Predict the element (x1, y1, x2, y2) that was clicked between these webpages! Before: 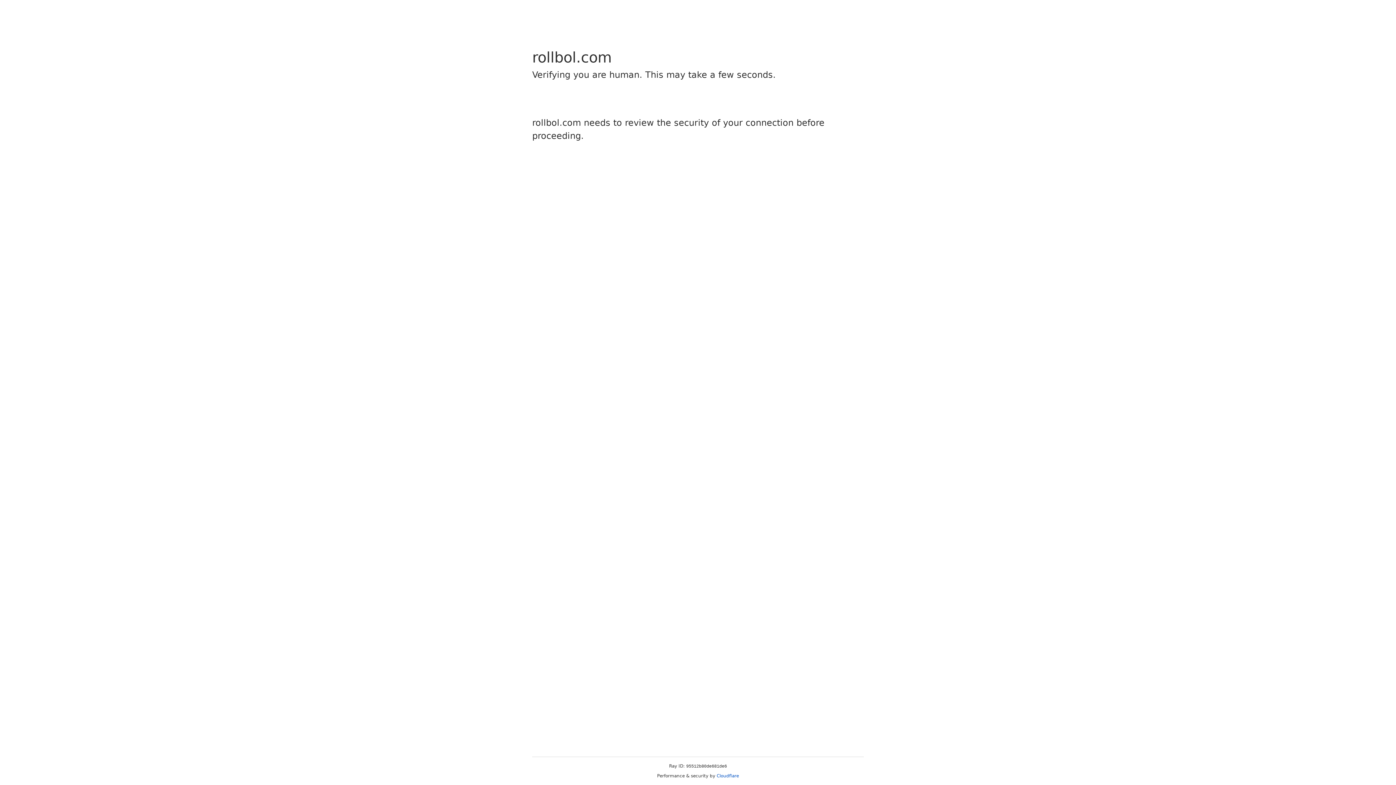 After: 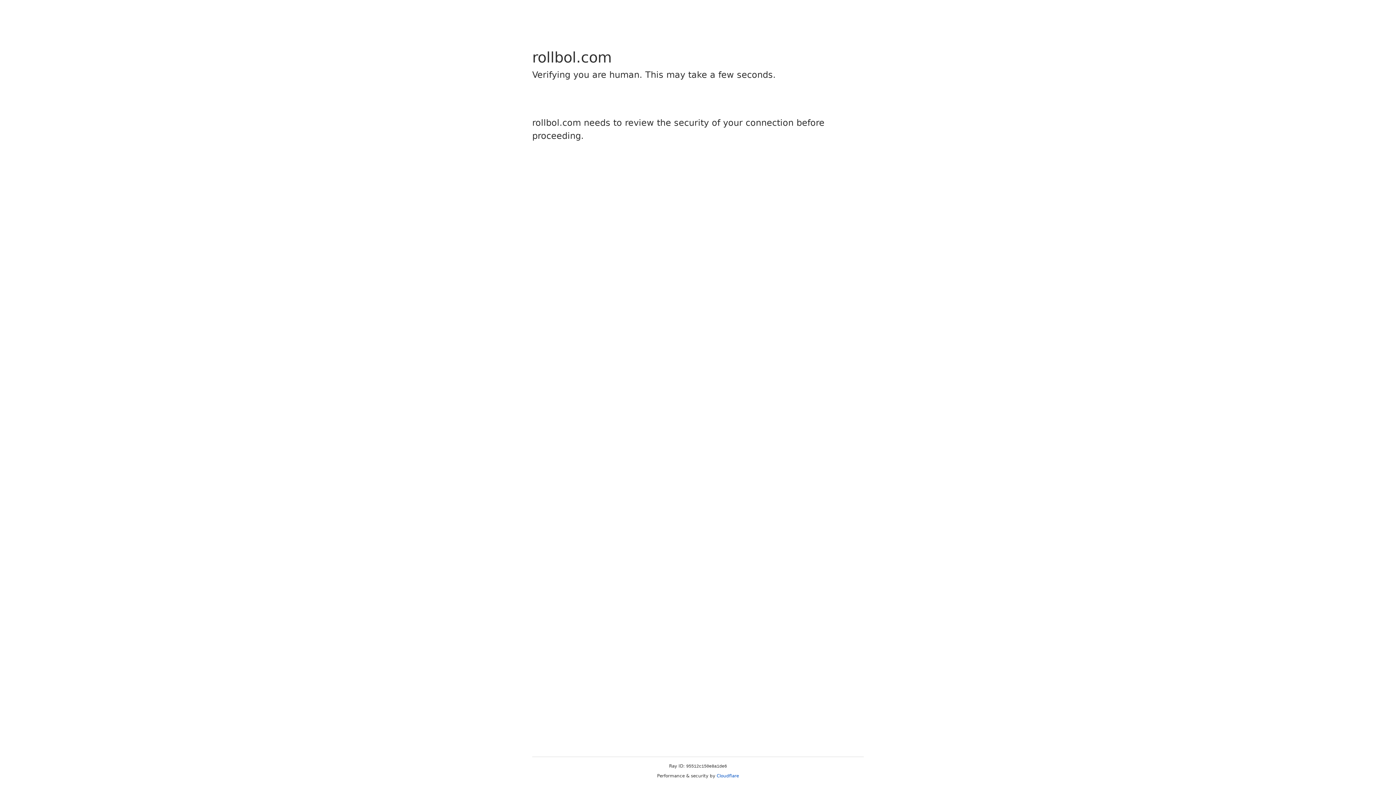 Action: label: Cloudflare bbox: (716, 773, 739, 778)